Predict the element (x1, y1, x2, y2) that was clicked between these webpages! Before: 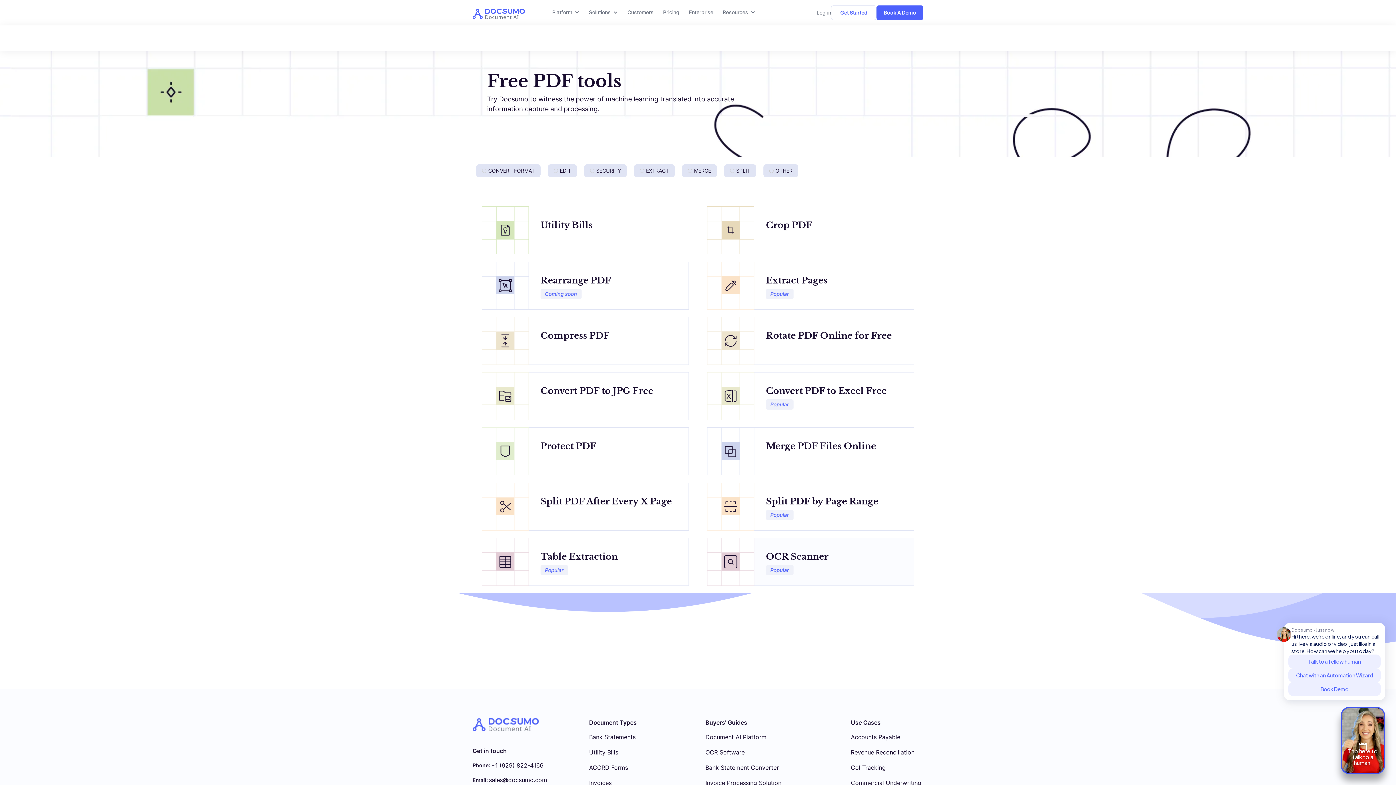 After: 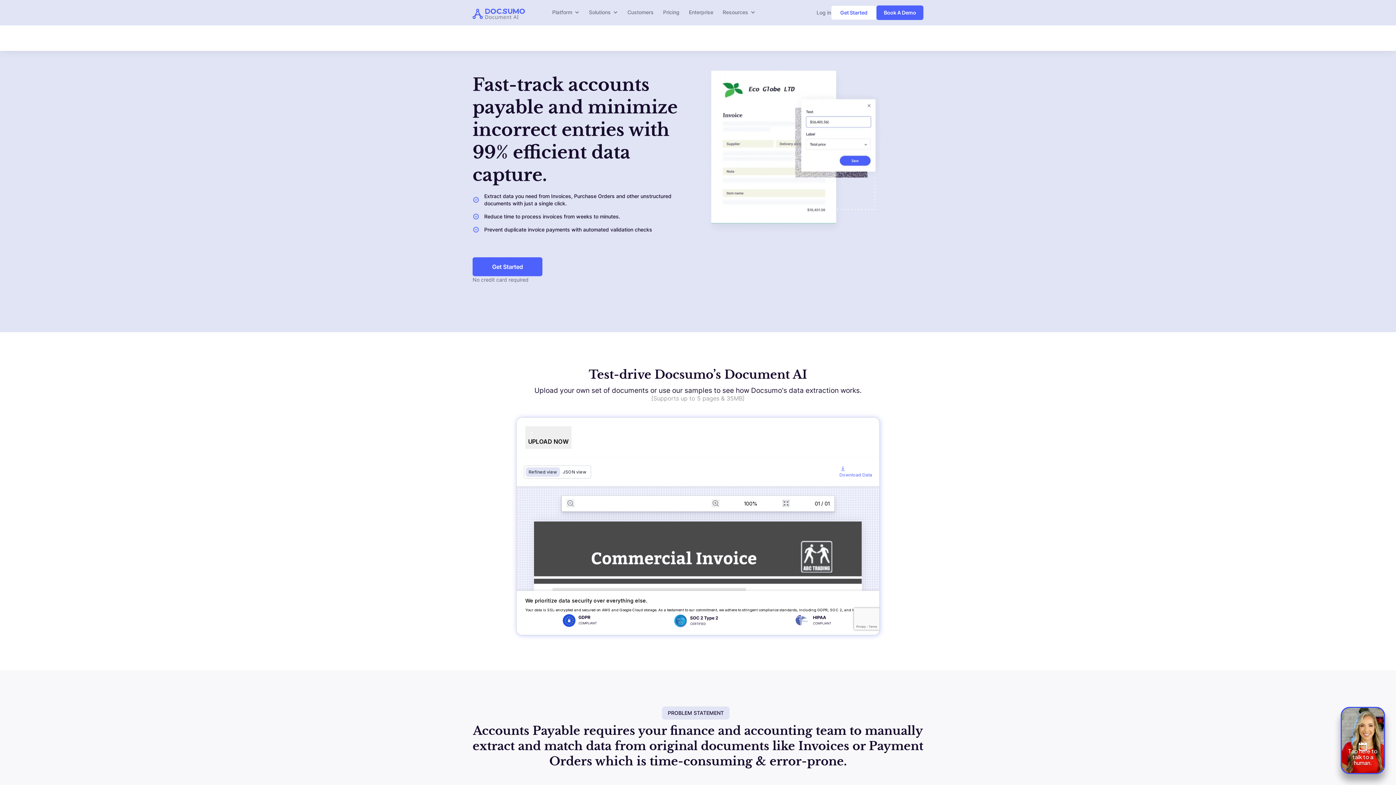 Action: bbox: (851, 733, 900, 741) label: Accounts Payable